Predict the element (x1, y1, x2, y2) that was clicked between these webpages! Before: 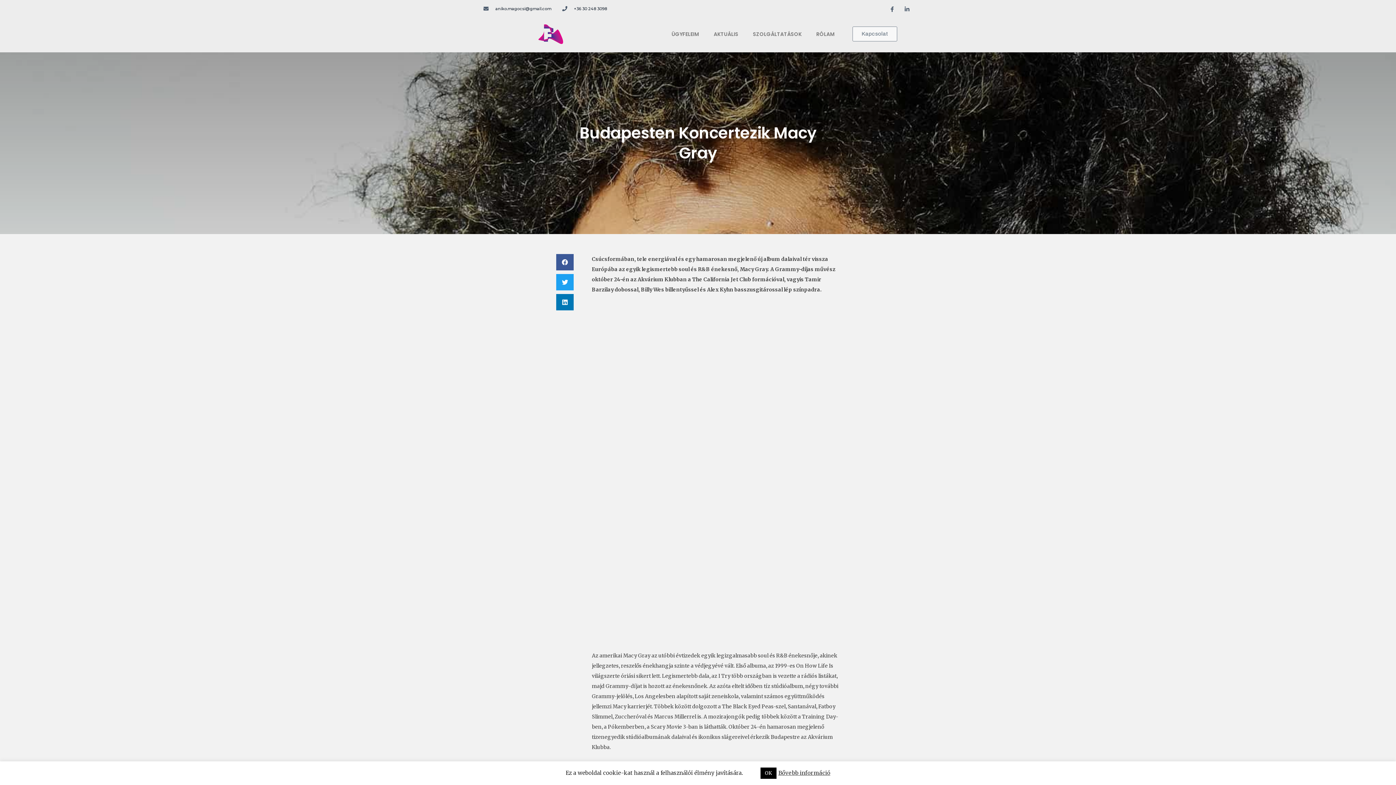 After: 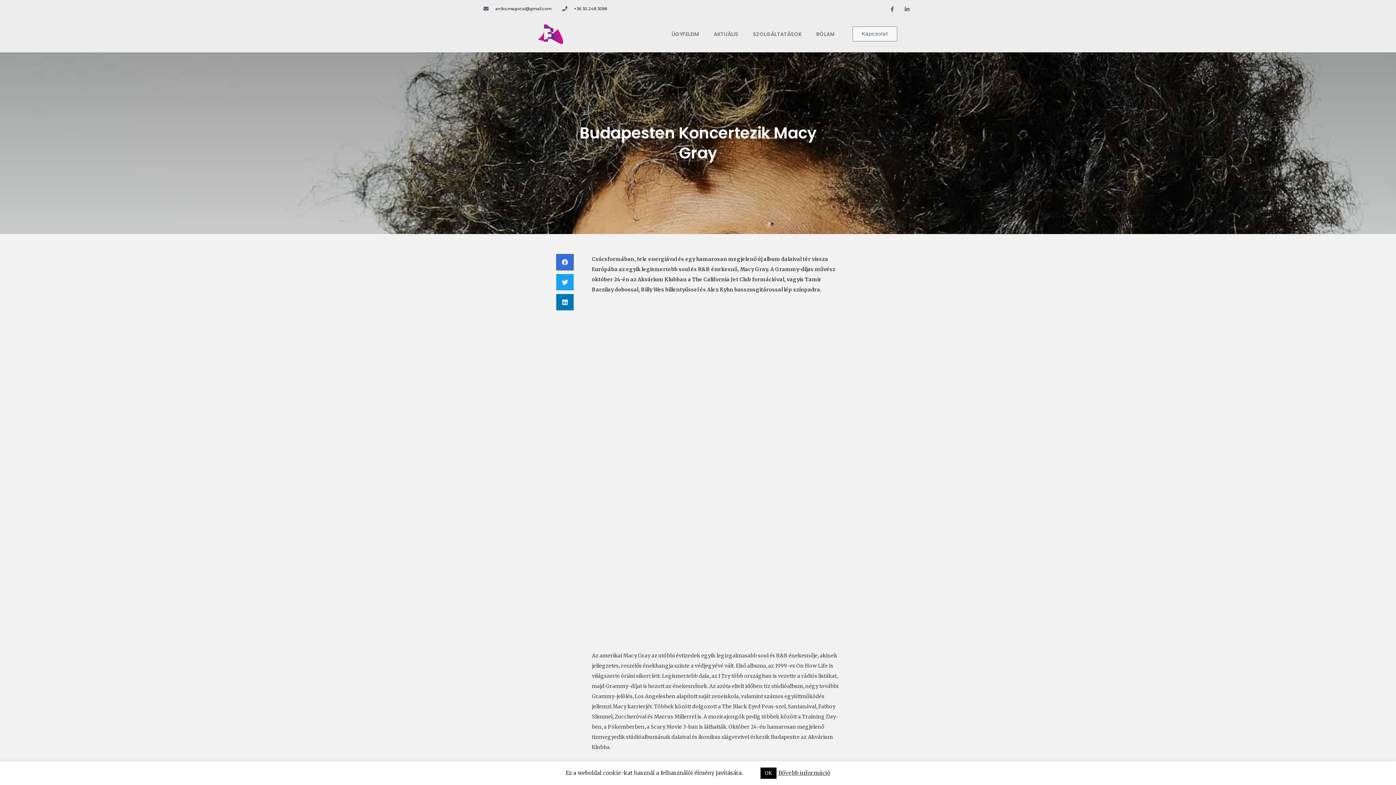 Action: bbox: (556, 254, 573, 270) label: Megosztás itt: facebook